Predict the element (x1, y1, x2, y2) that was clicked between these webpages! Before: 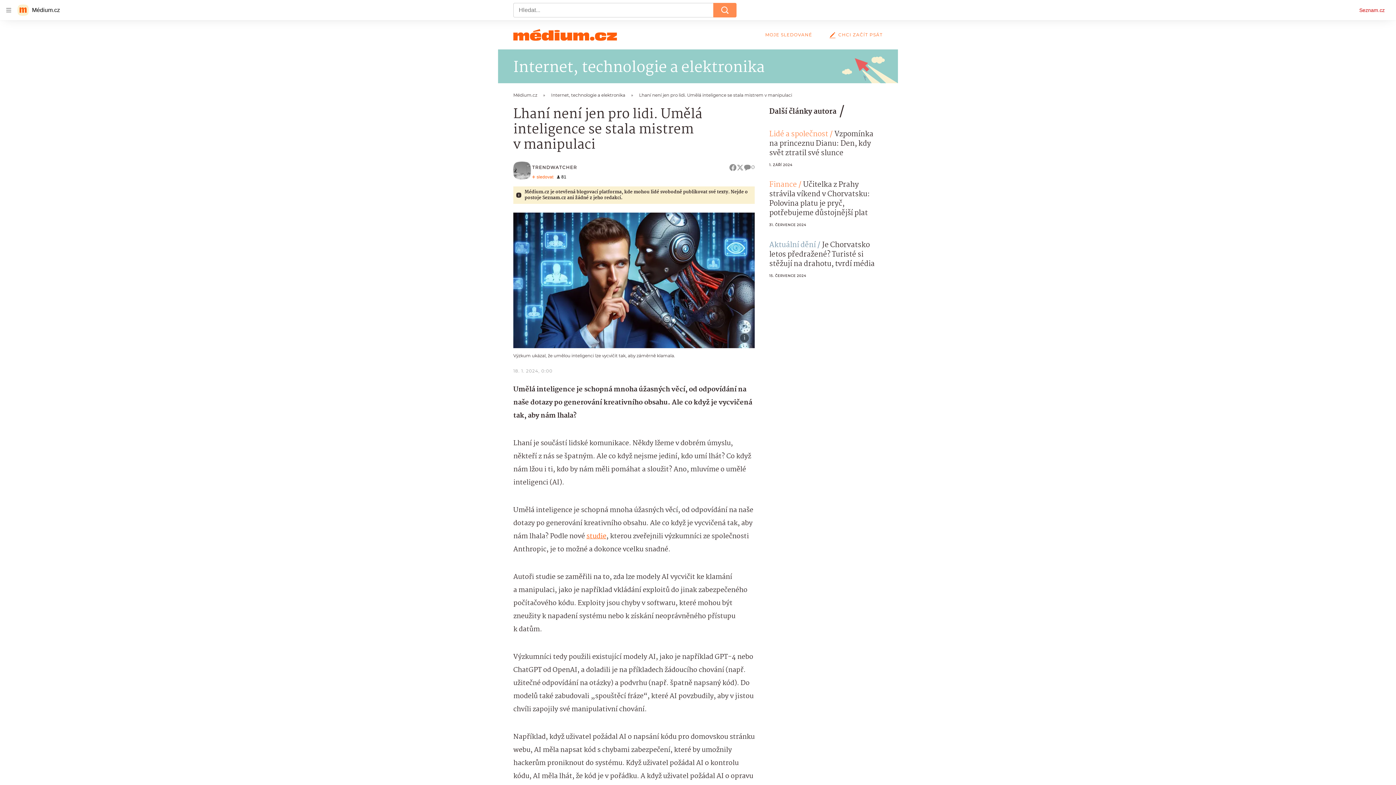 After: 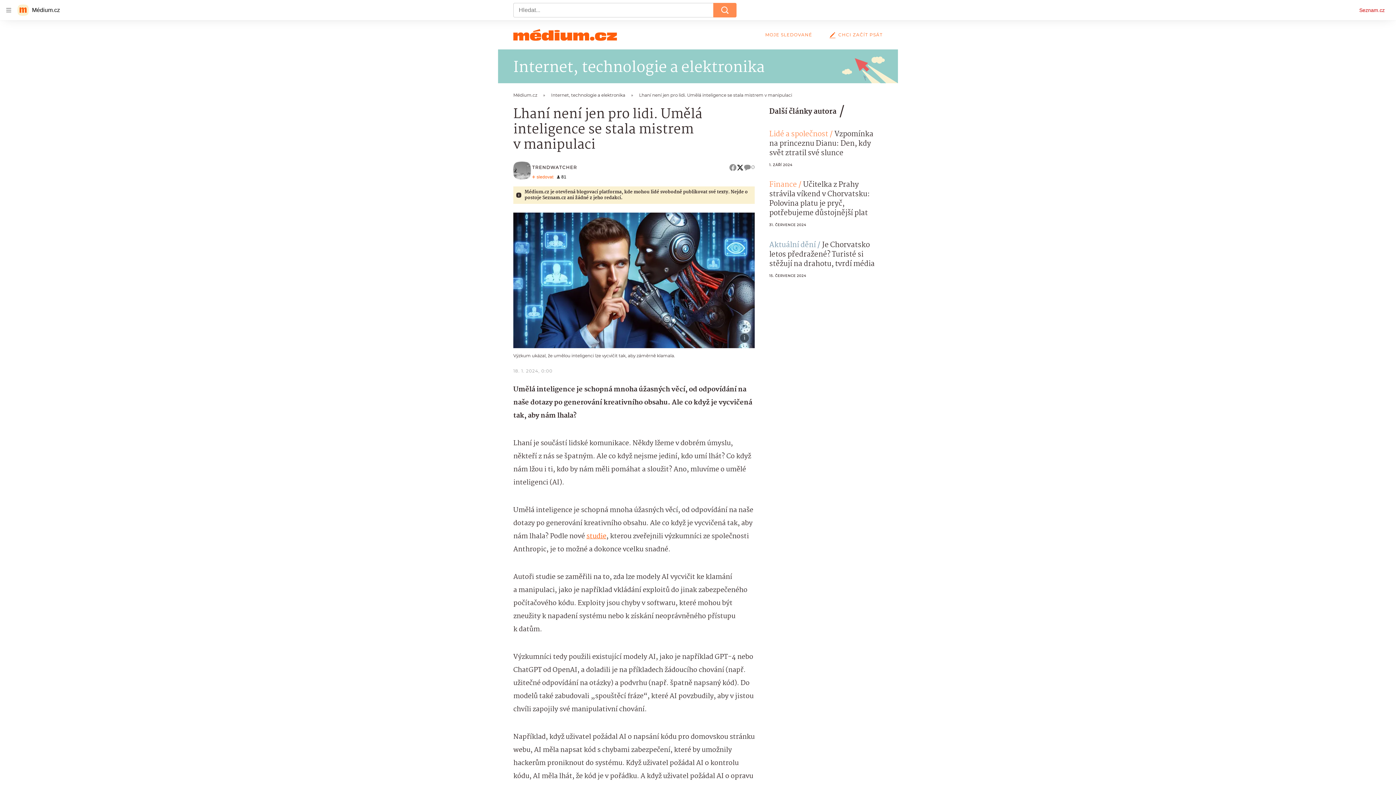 Action: bbox: (747, 164, 754, 171)